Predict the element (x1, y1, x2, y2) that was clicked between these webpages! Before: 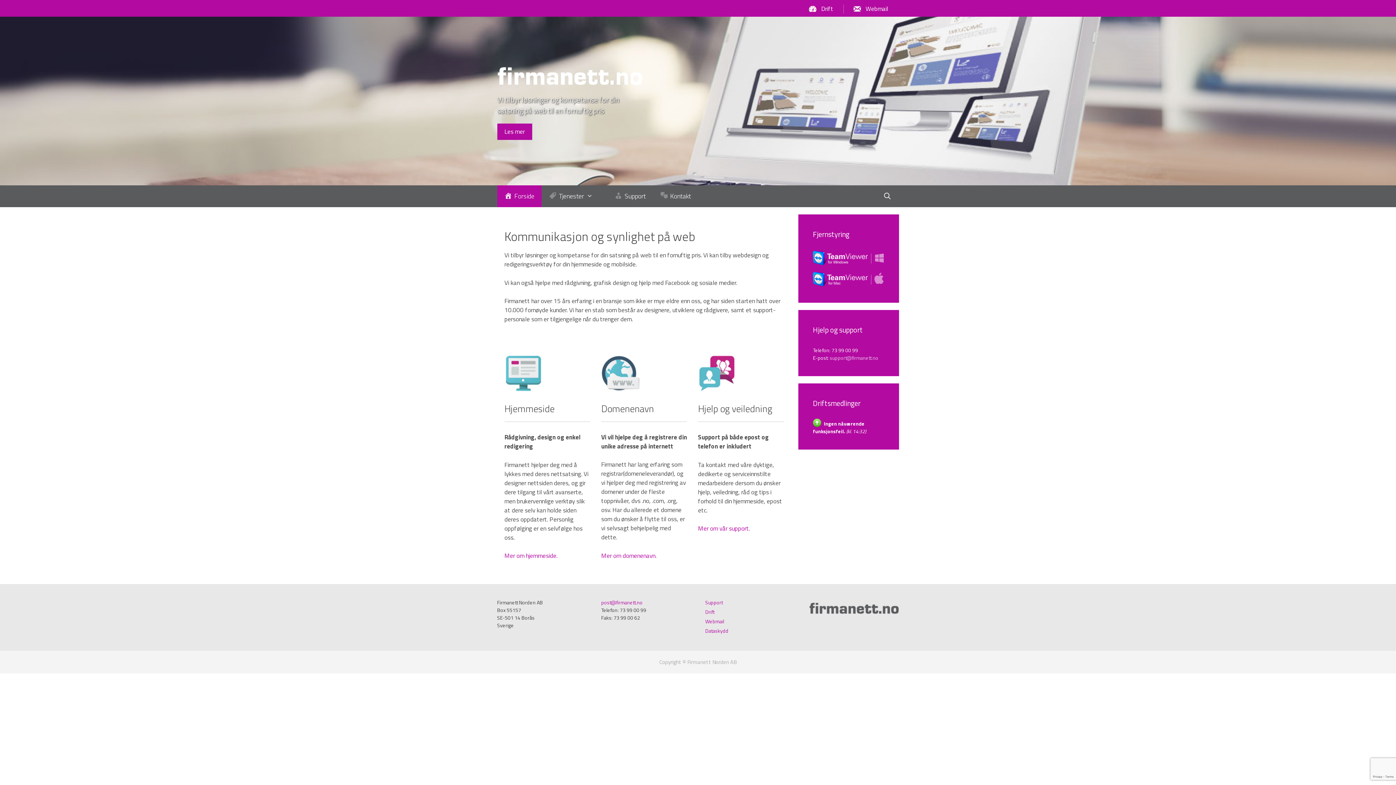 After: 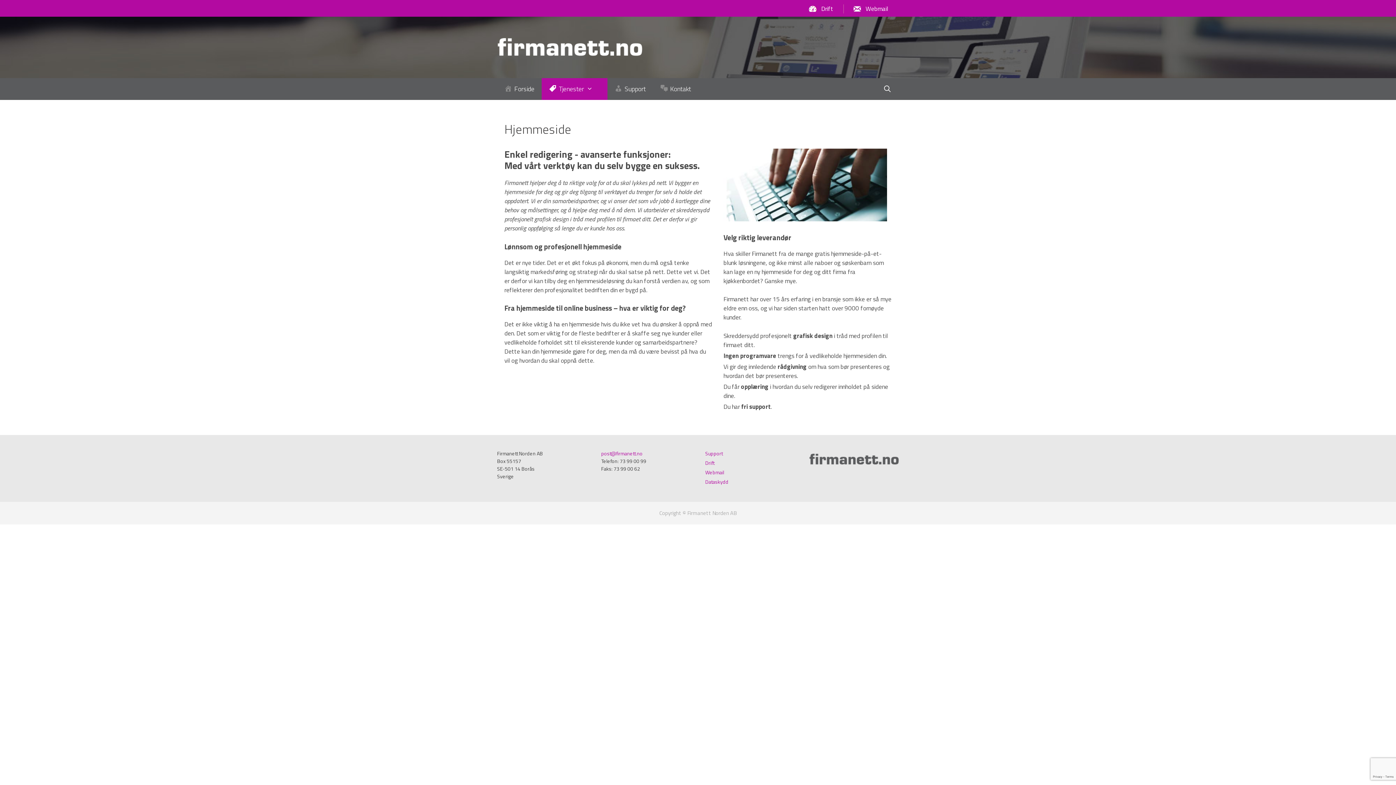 Action: bbox: (504, 551, 557, 560) label: Mer om hjemmeside.